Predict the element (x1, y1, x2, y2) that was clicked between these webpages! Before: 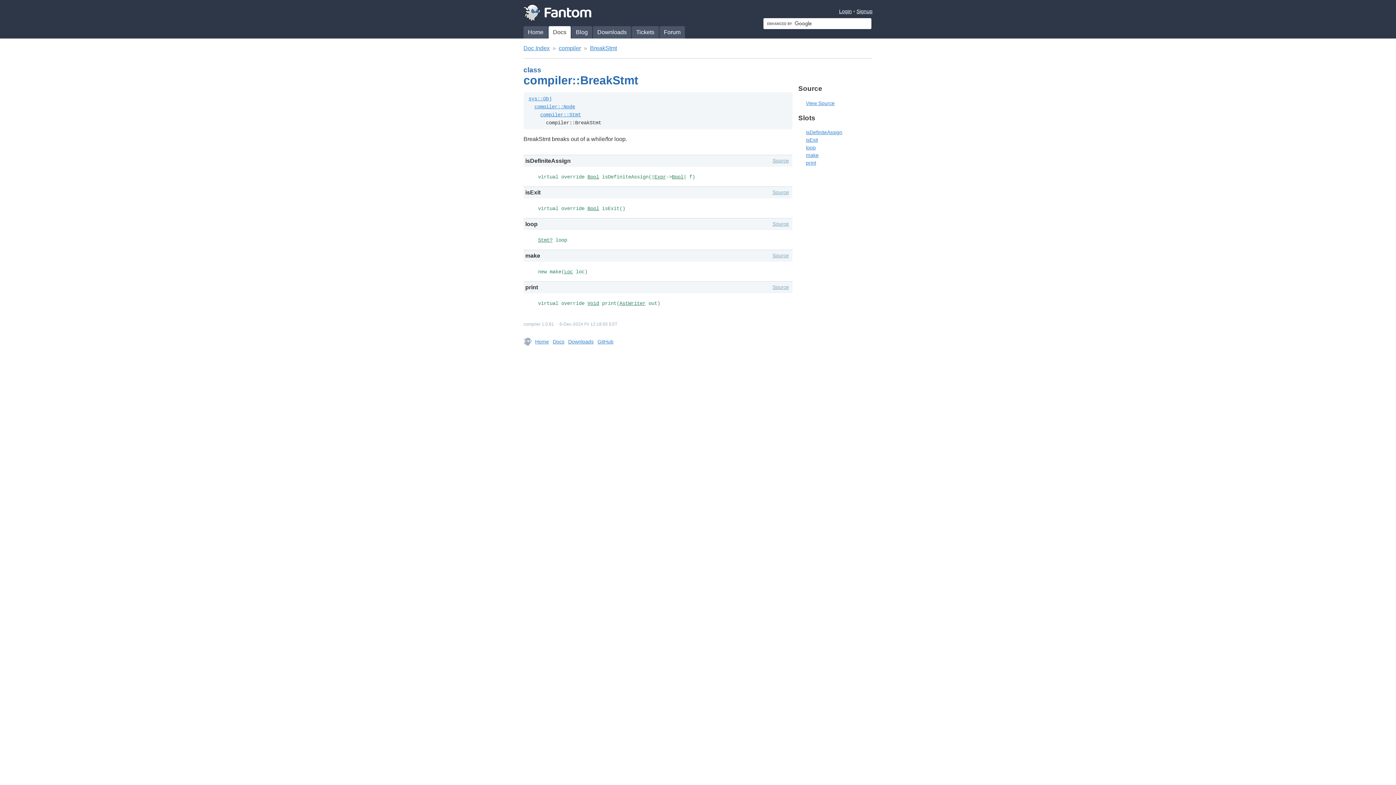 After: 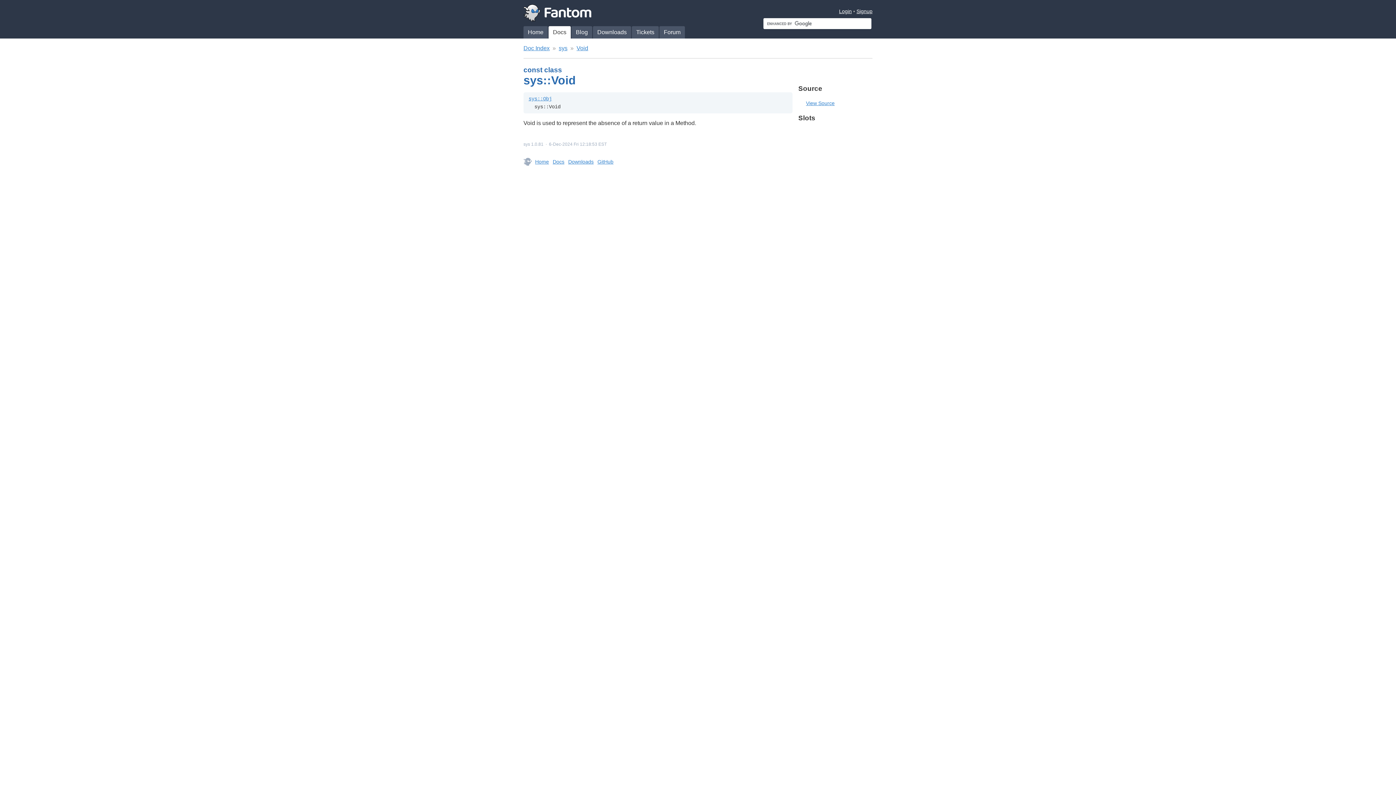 Action: bbox: (587, 300, 599, 306) label: Void